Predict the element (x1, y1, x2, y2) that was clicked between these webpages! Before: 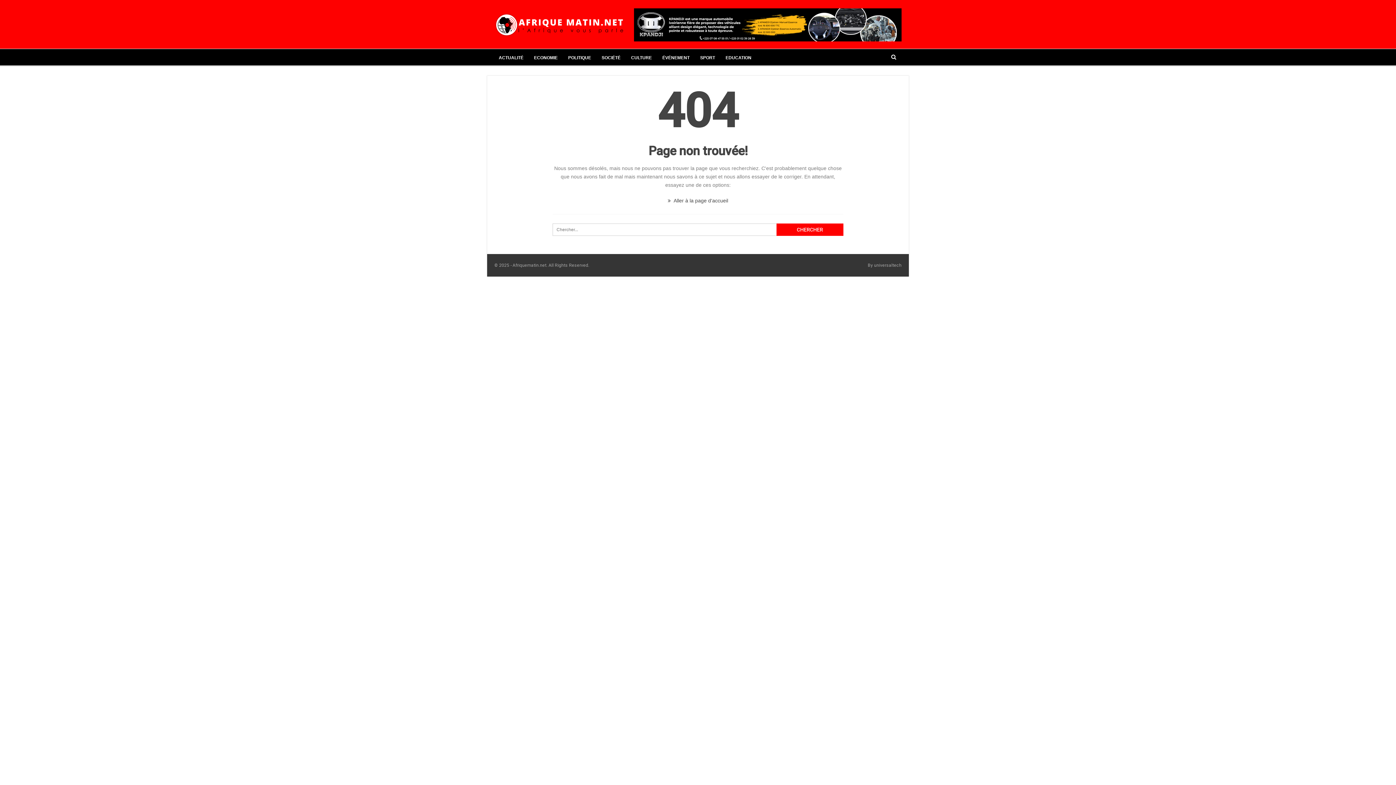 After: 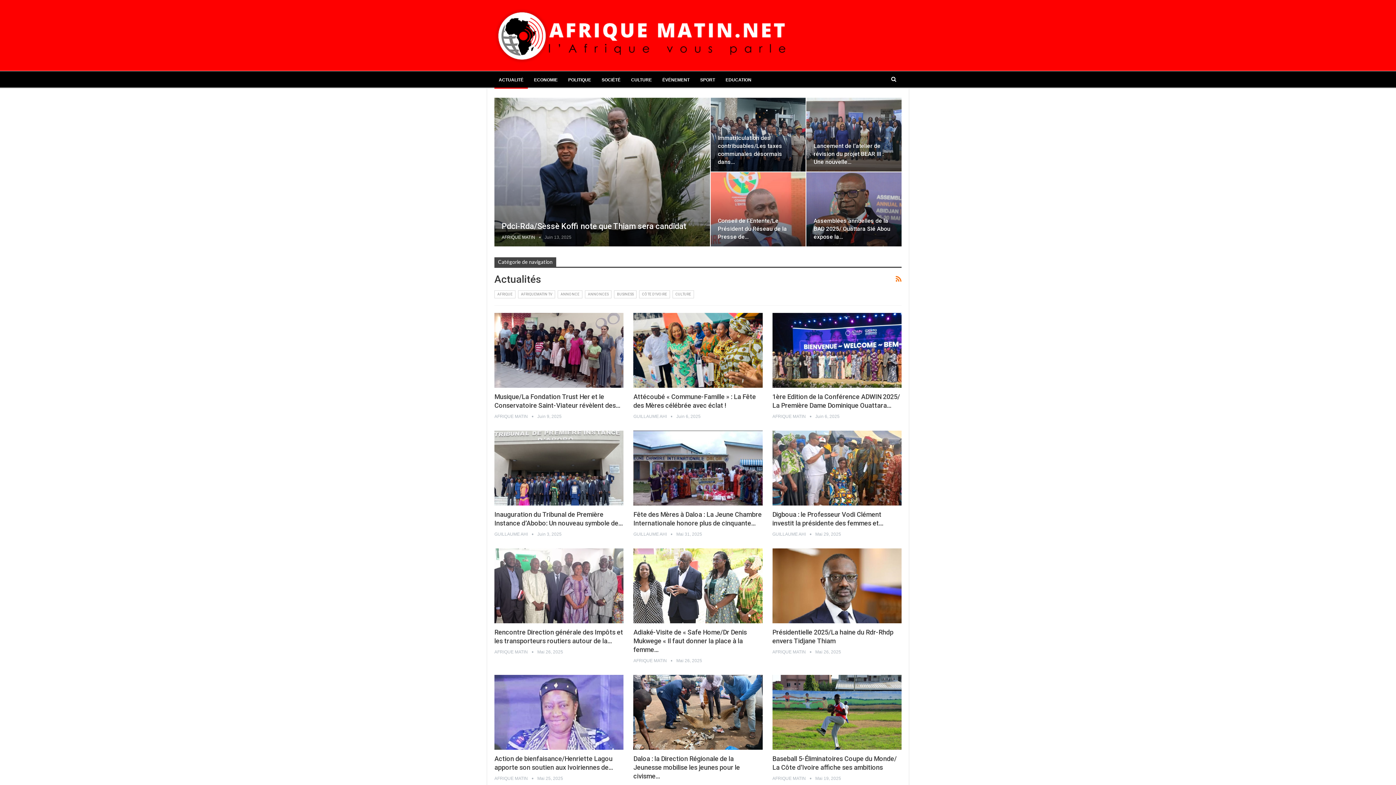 Action: bbox: (494, 49, 528, 66) label: ACTUALITÉ